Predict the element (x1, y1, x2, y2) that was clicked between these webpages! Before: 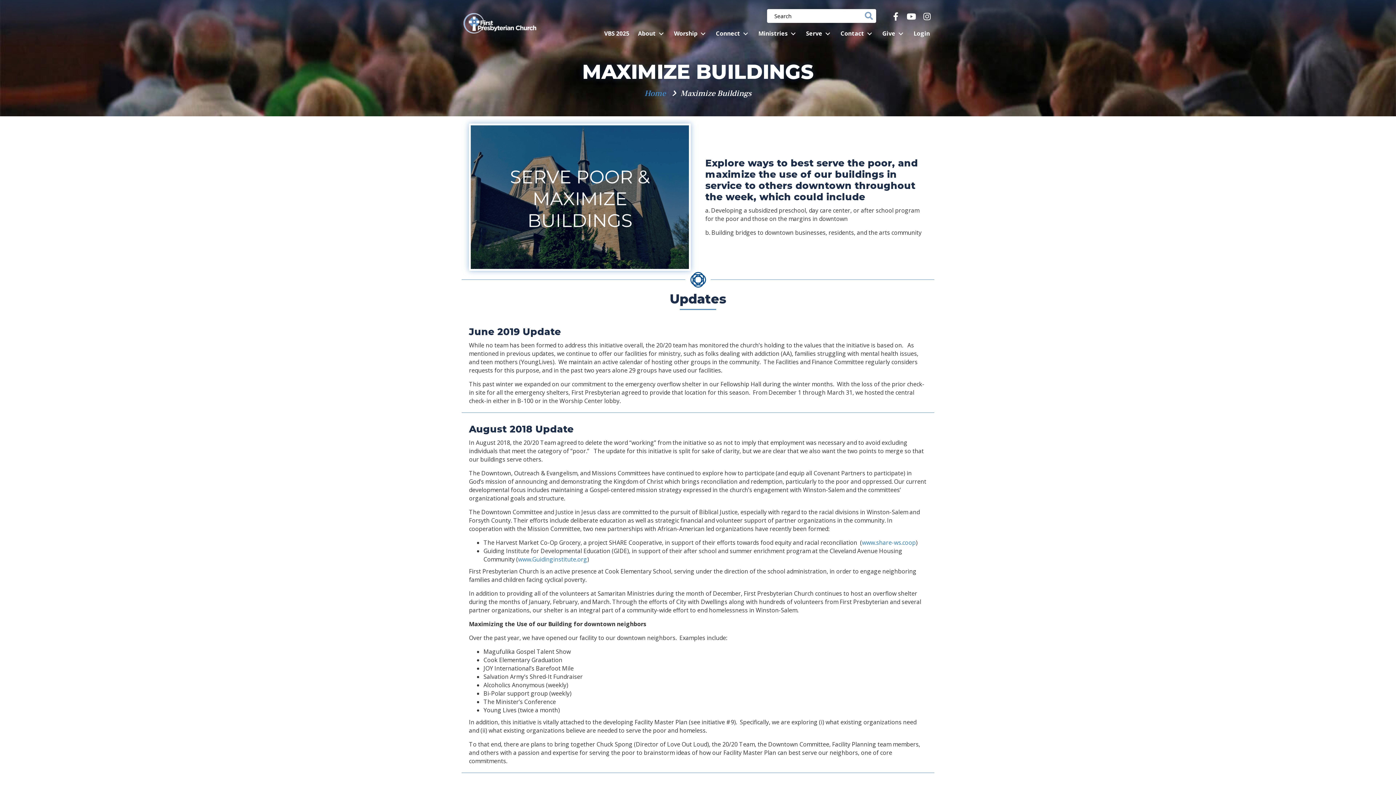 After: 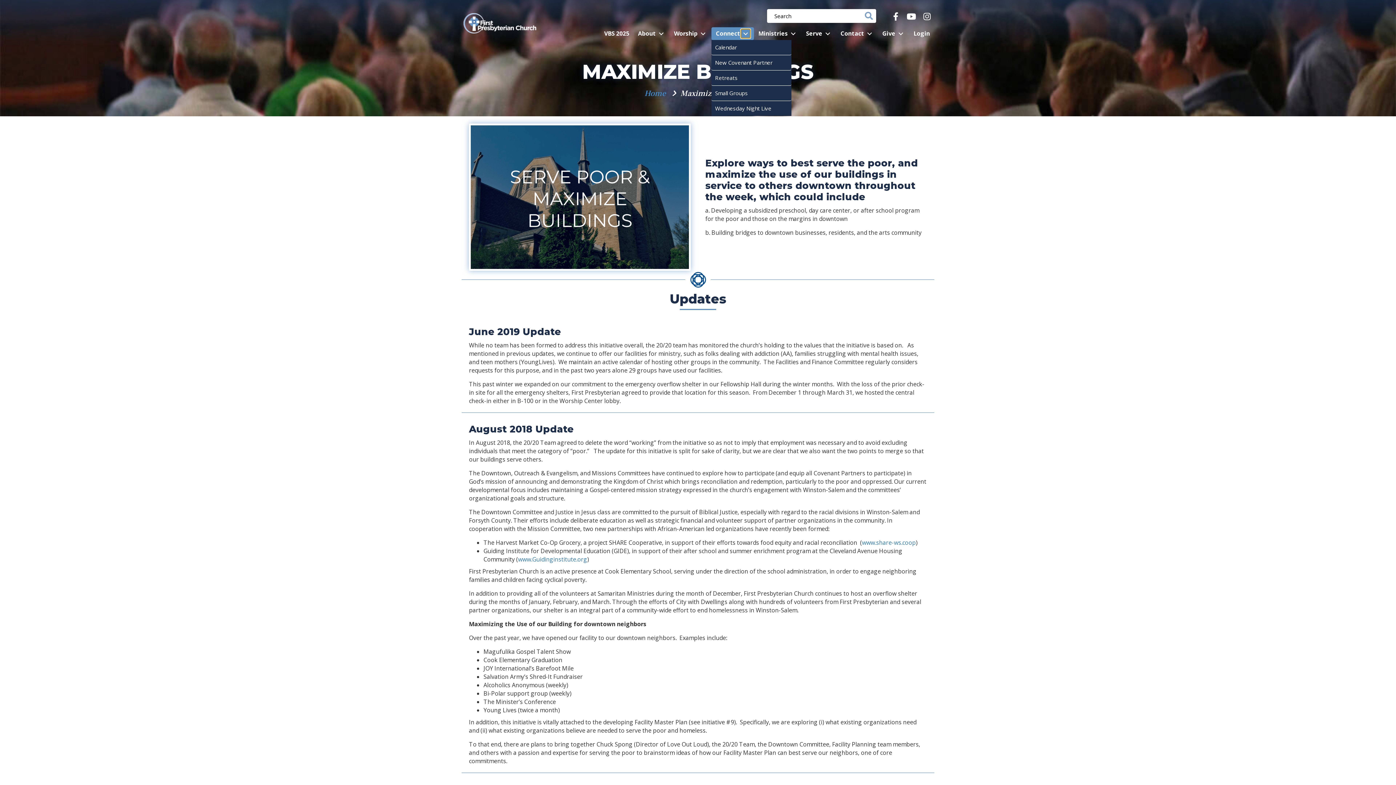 Action: bbox: (741, 29, 750, 38) label: Connect: submenu